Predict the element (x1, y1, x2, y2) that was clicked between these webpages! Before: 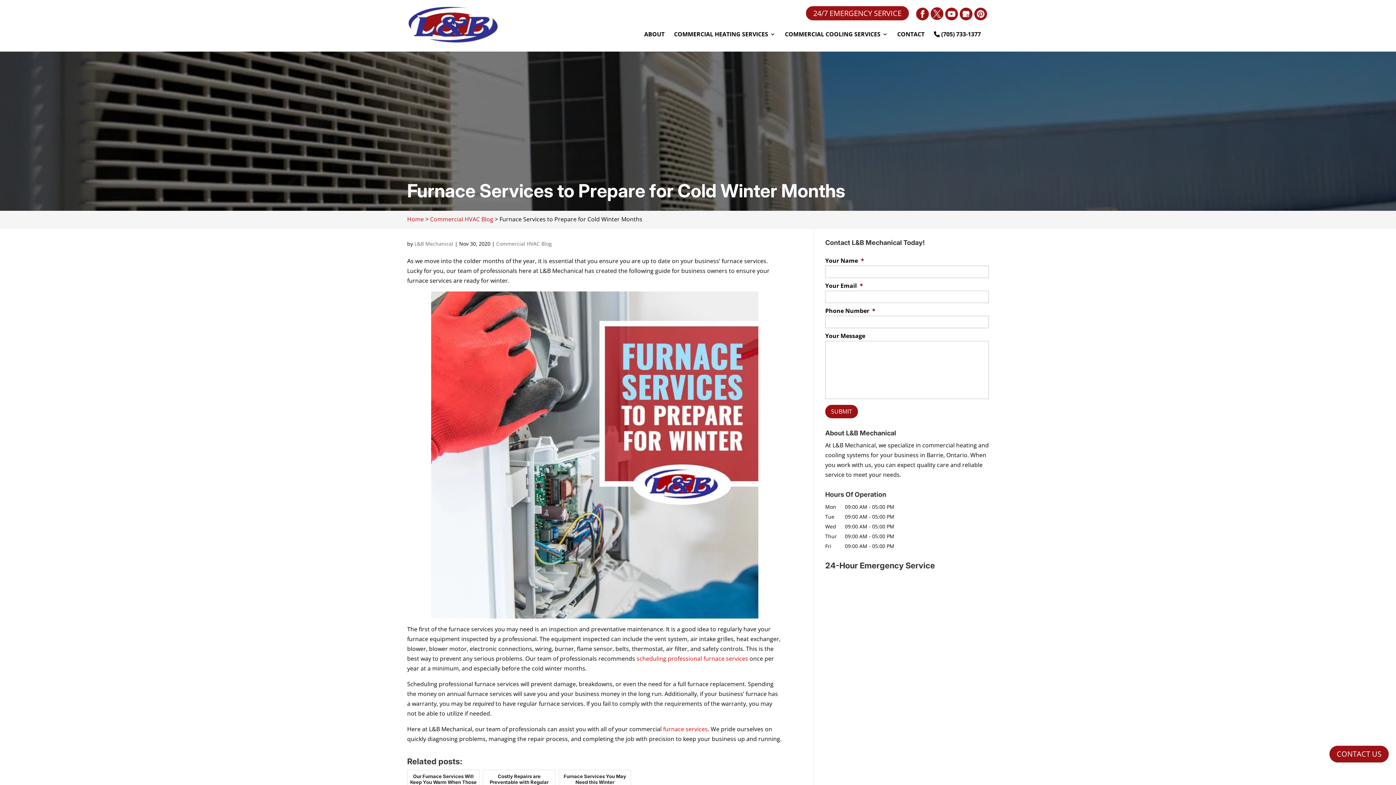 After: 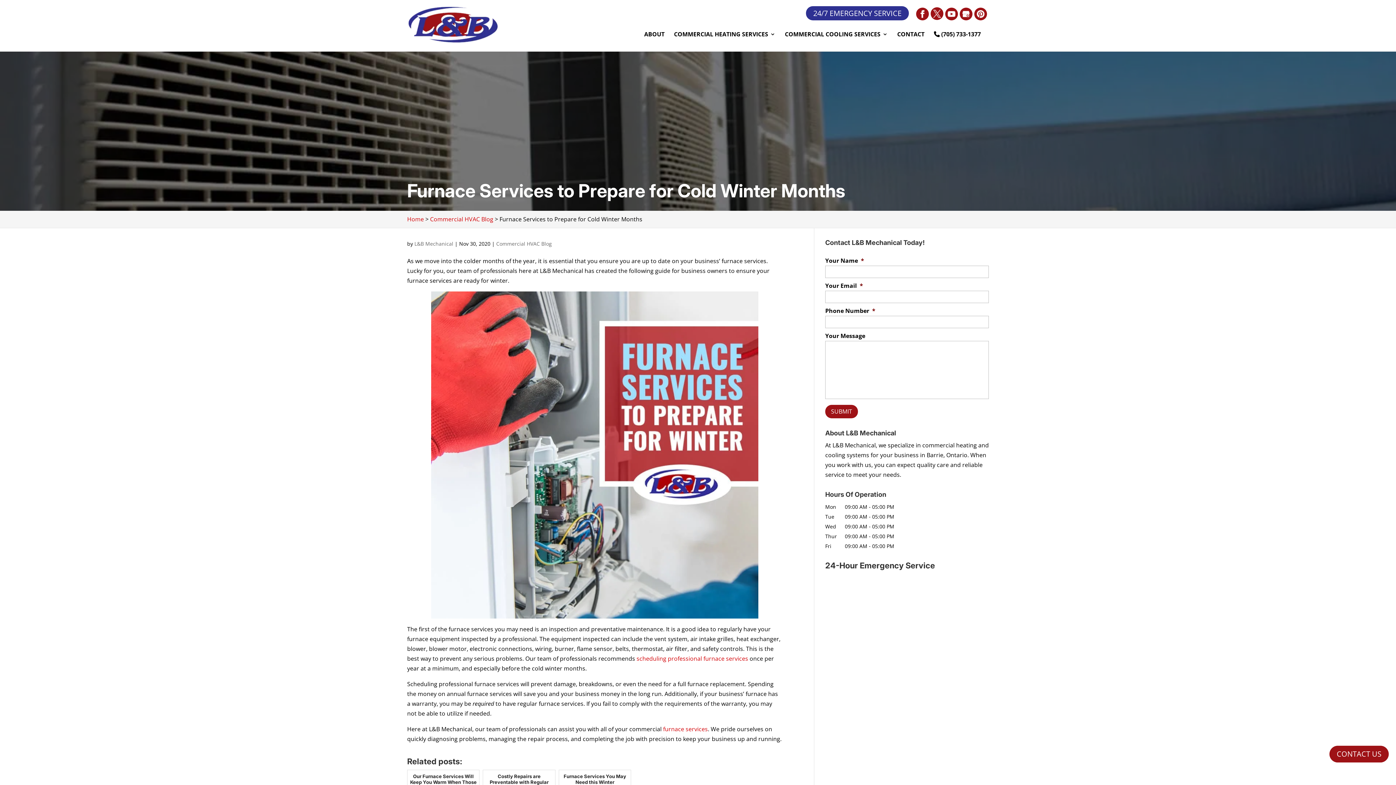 Action: label: 24/7 EMERGENCY SERVICE bbox: (806, 6, 909, 20)